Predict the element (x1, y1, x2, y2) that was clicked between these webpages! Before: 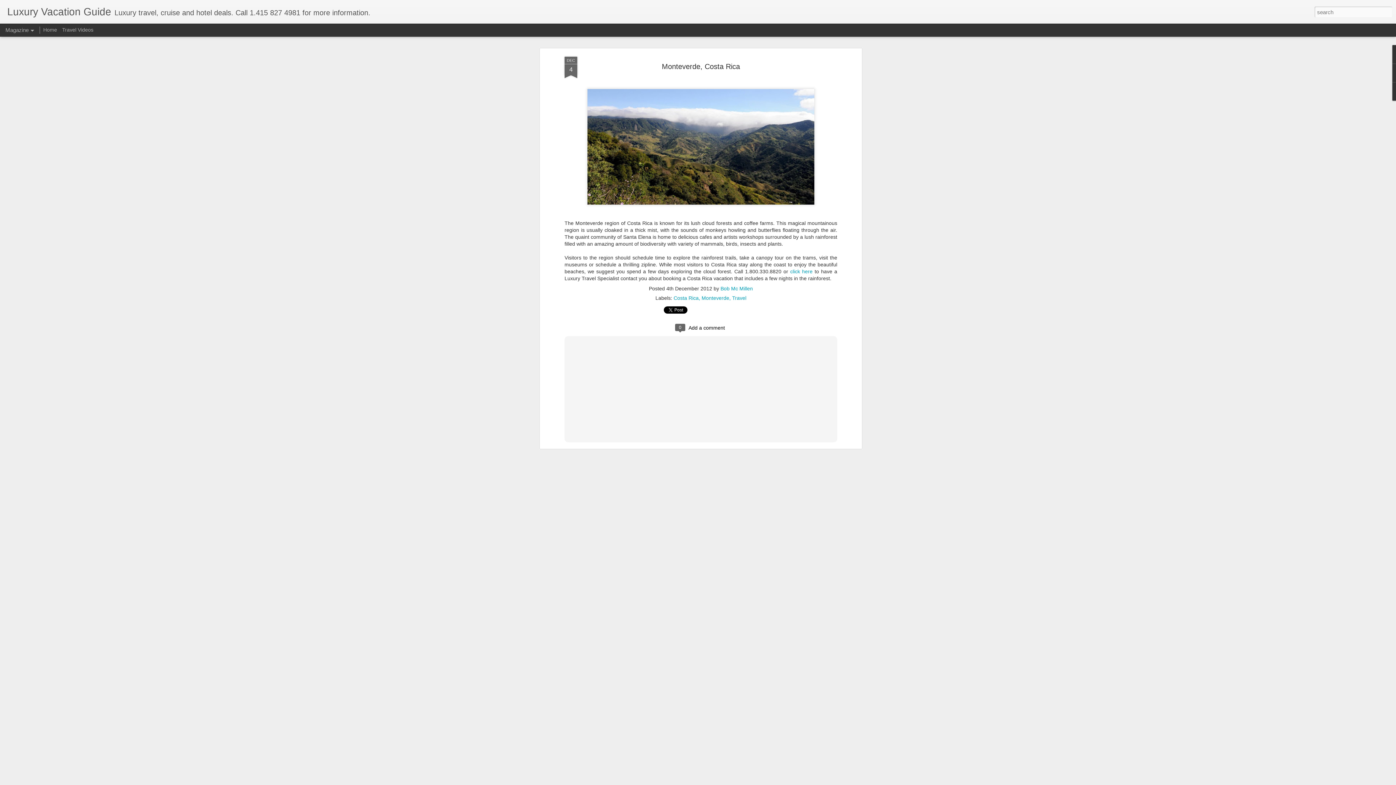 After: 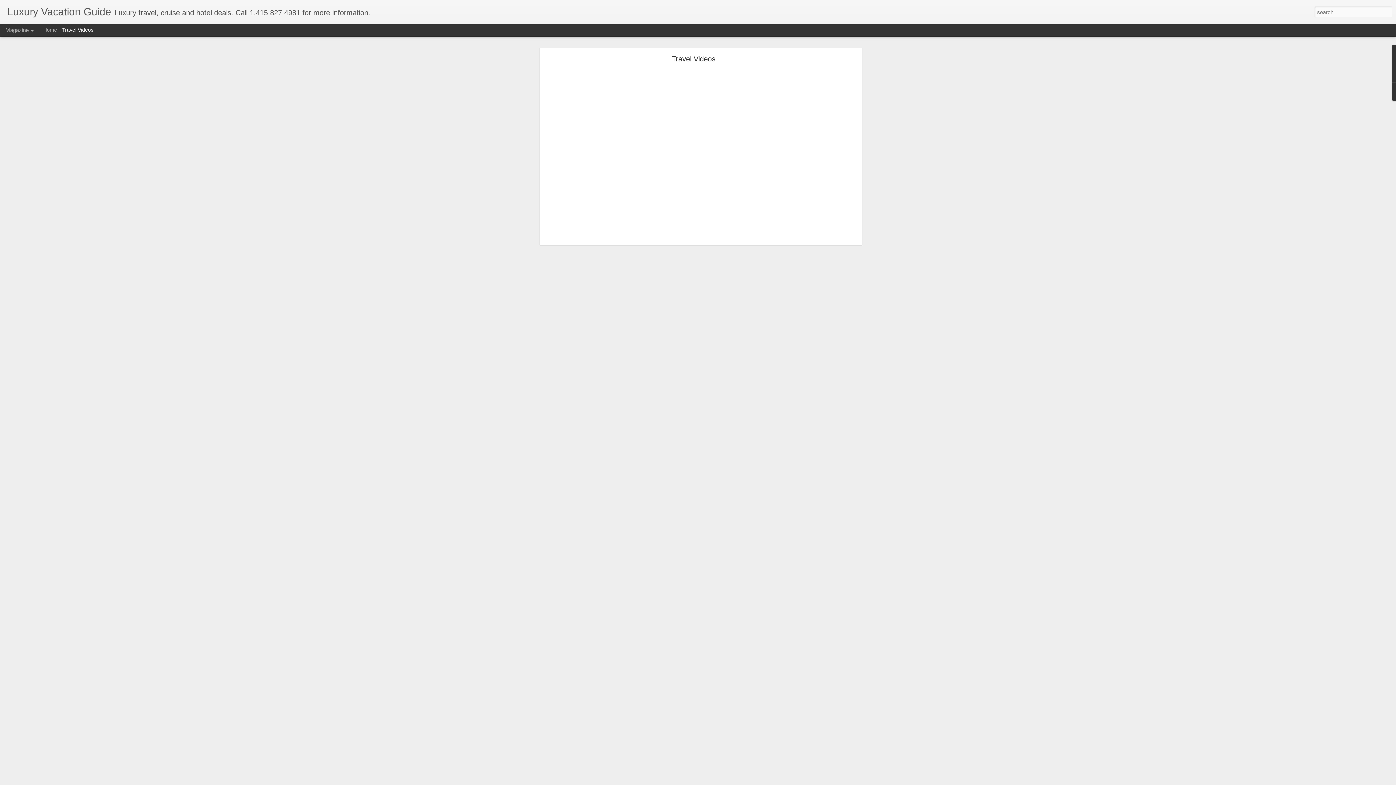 Action: label: Travel Videos bbox: (62, 26, 93, 32)